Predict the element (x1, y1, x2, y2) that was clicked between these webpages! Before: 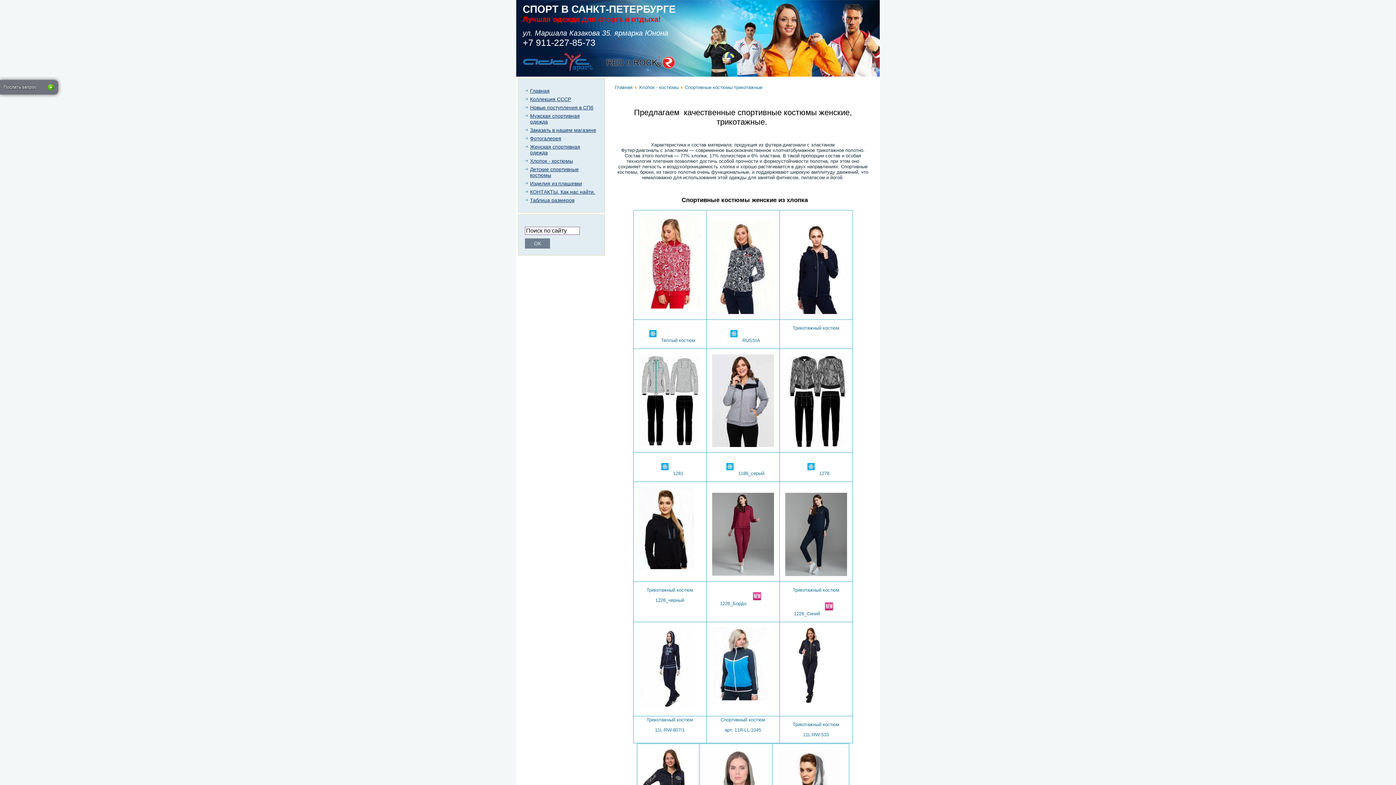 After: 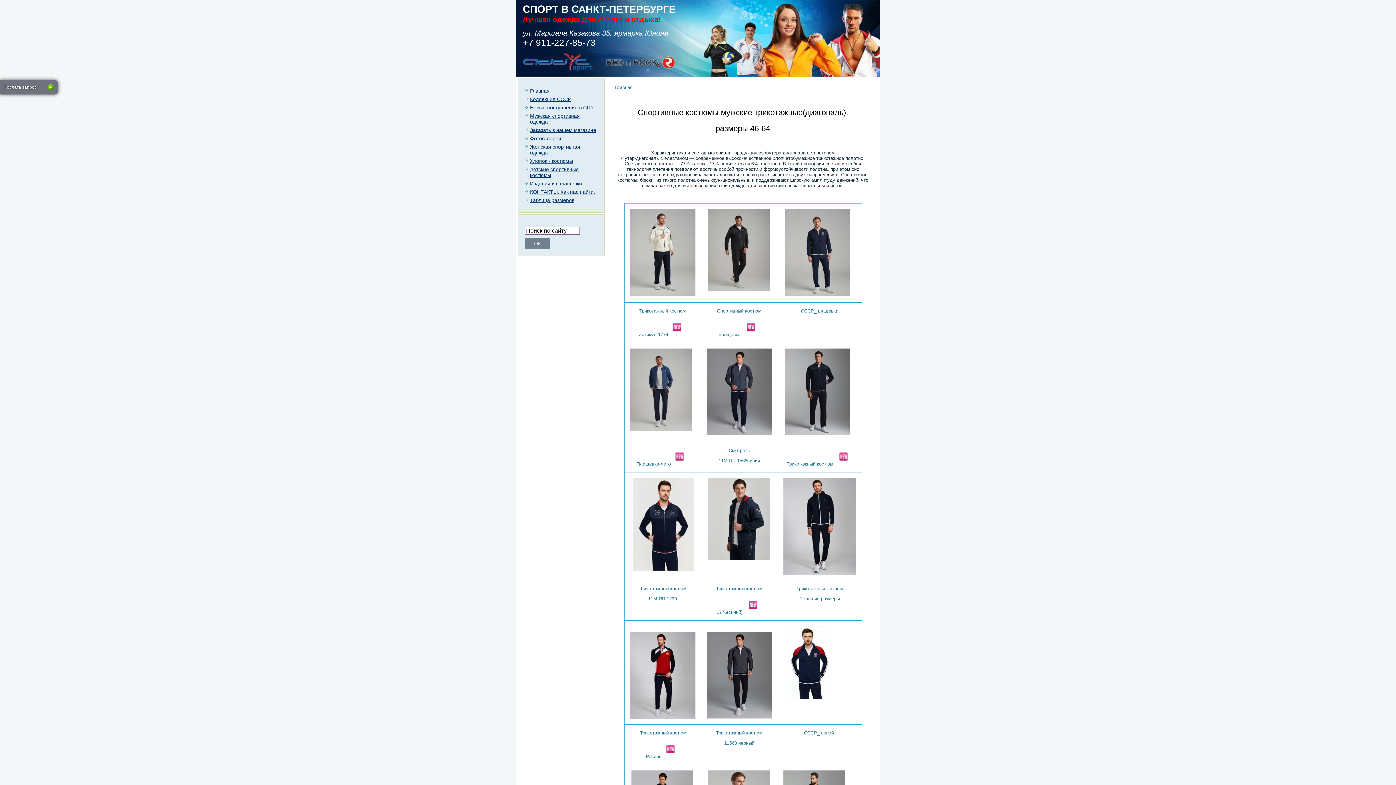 Action: label: Хлопок - костюмы bbox: (638, 84, 678, 90)